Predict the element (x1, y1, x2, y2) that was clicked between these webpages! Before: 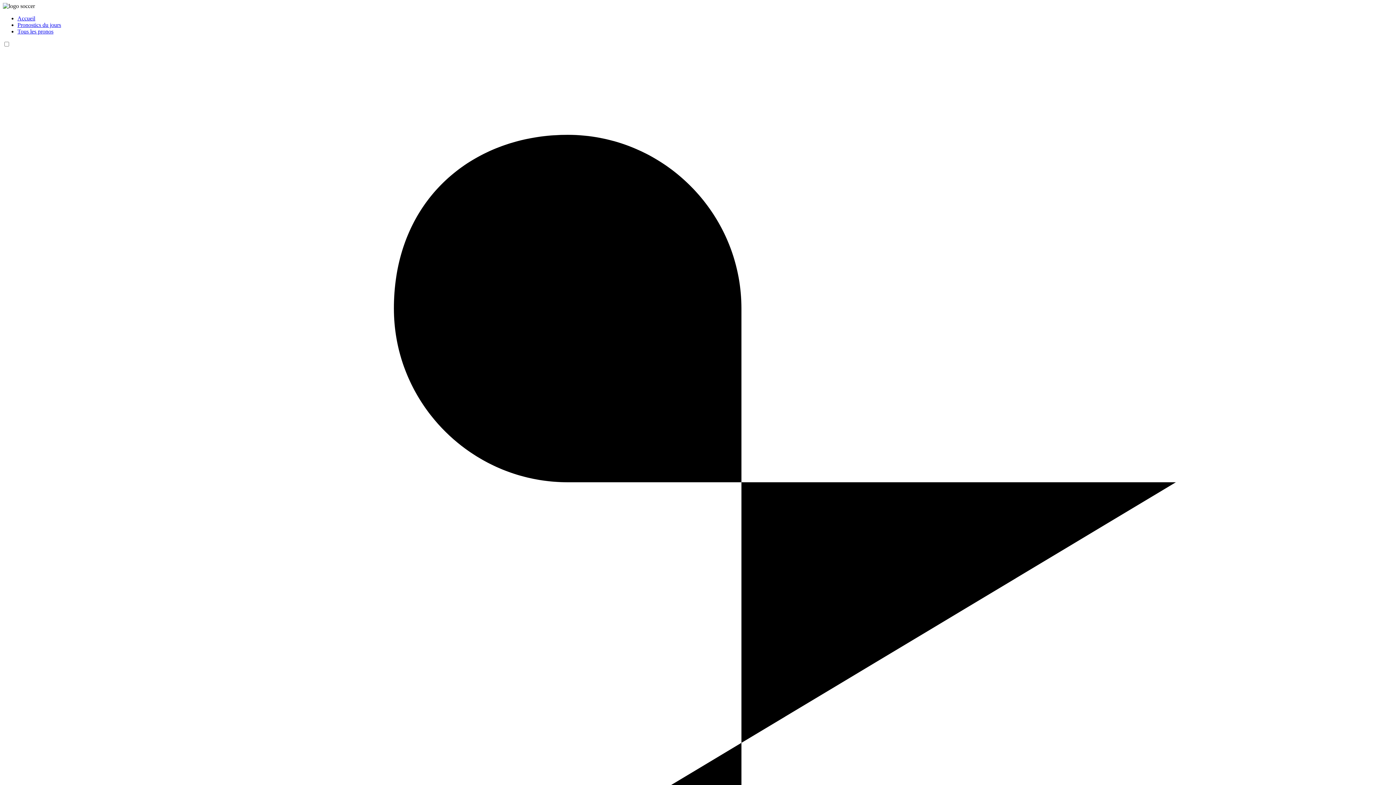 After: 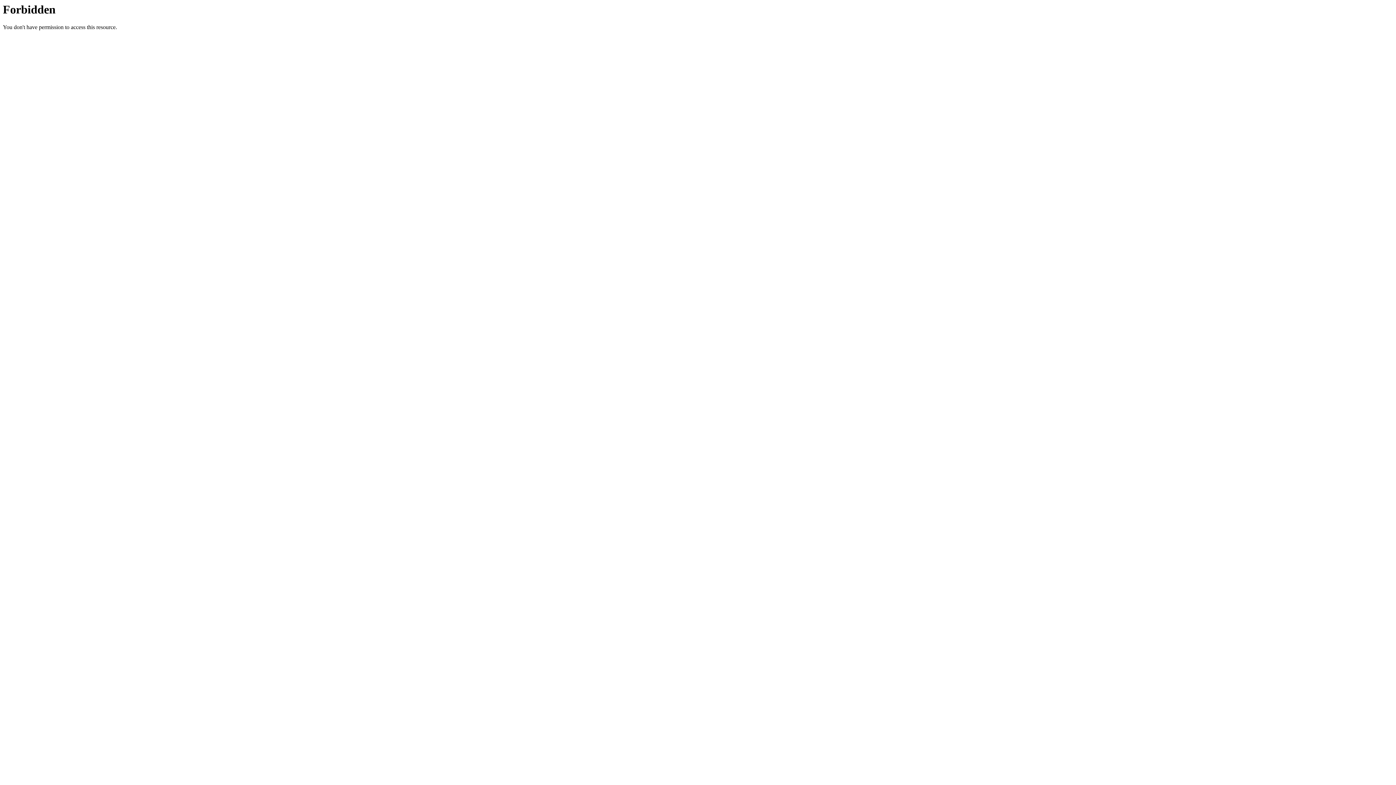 Action: label: Tous les pronos bbox: (17, 28, 53, 34)